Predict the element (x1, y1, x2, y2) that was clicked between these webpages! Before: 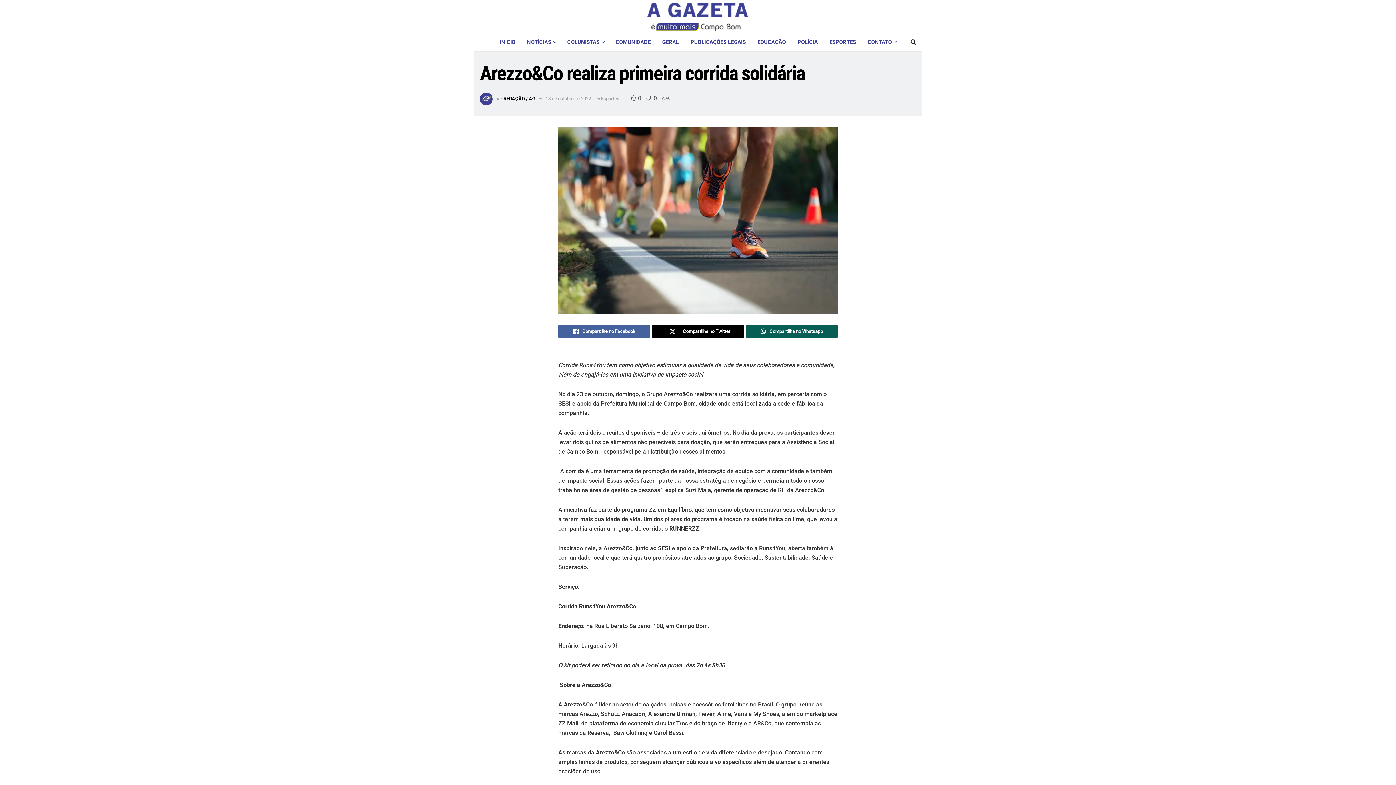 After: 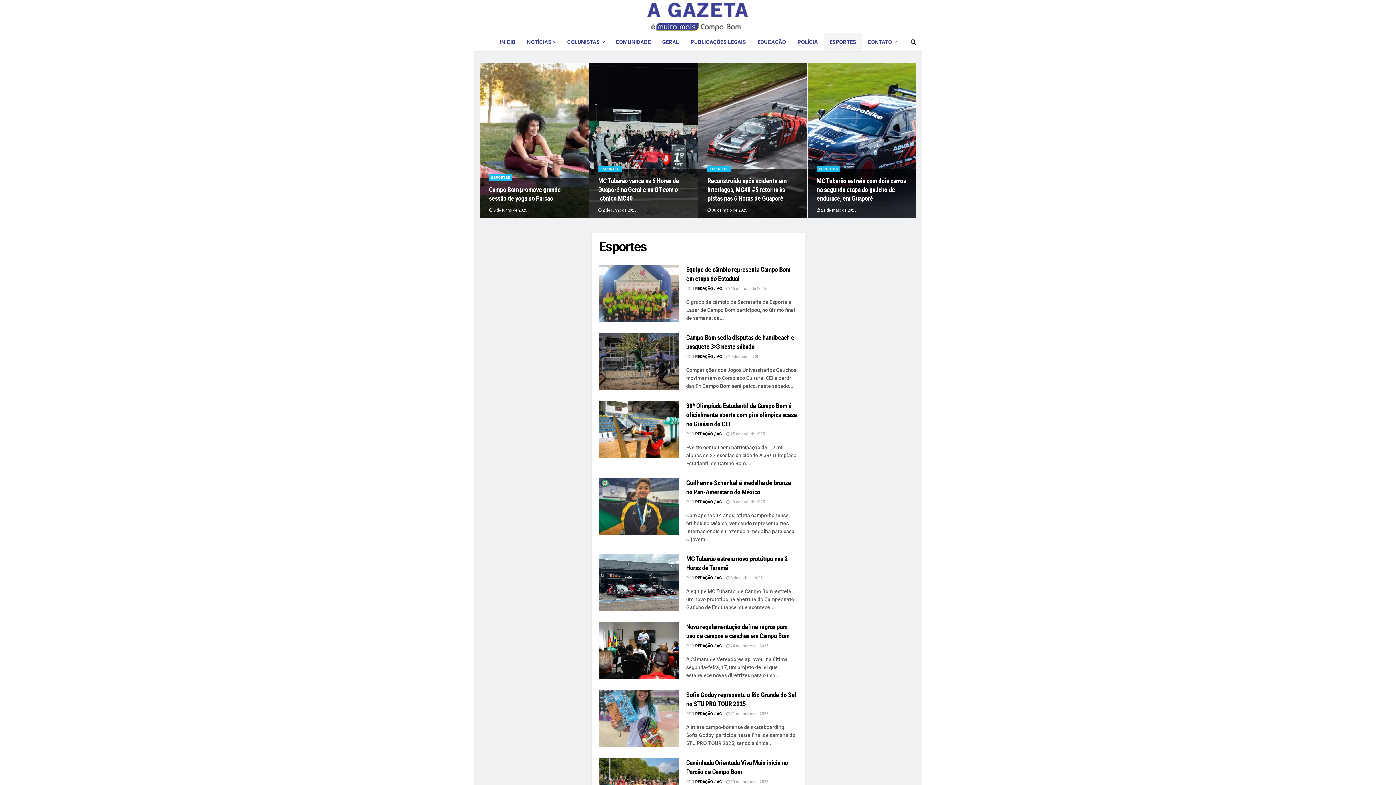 Action: bbox: (601, 96, 619, 101) label: Esportes